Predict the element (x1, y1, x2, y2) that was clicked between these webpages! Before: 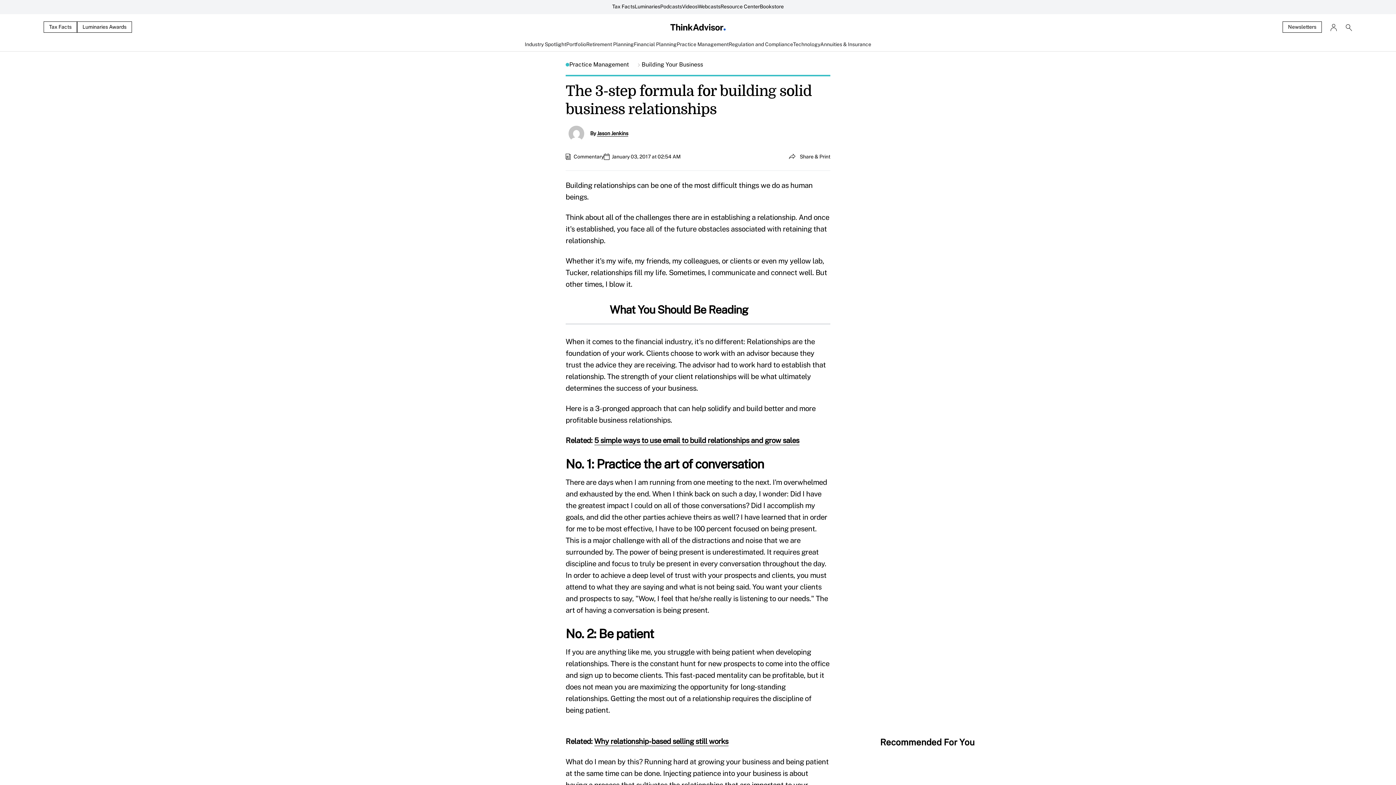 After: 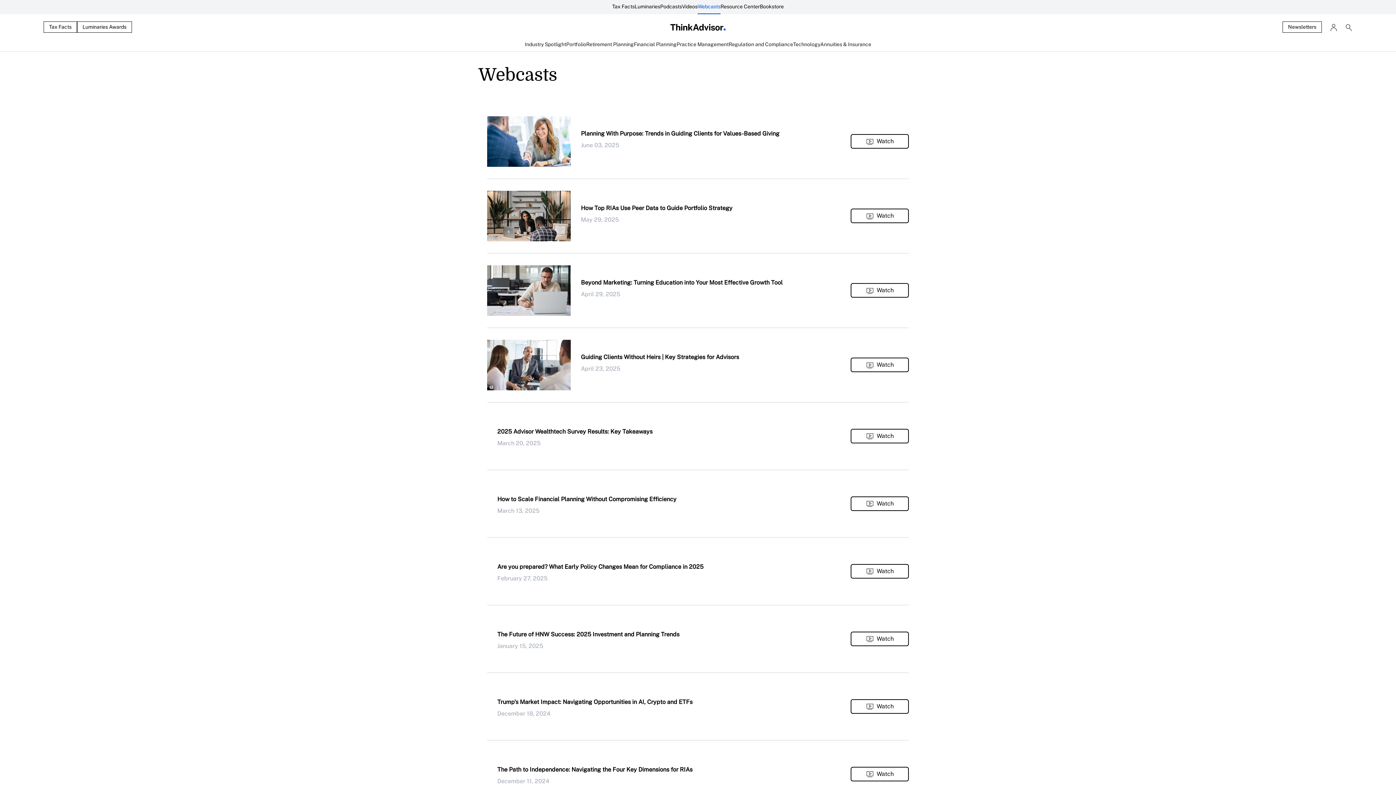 Action: bbox: (697, 0, 720, 14) label: Webcasts